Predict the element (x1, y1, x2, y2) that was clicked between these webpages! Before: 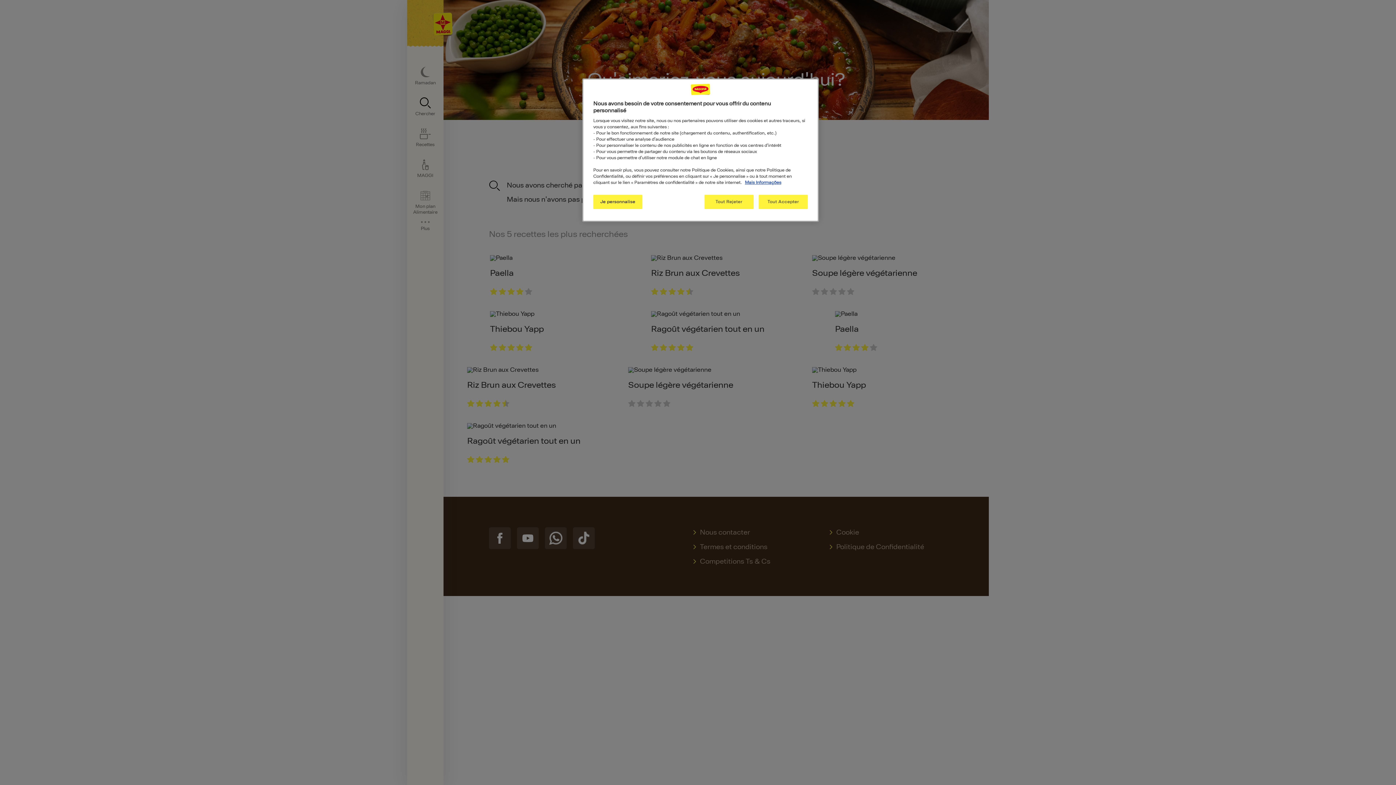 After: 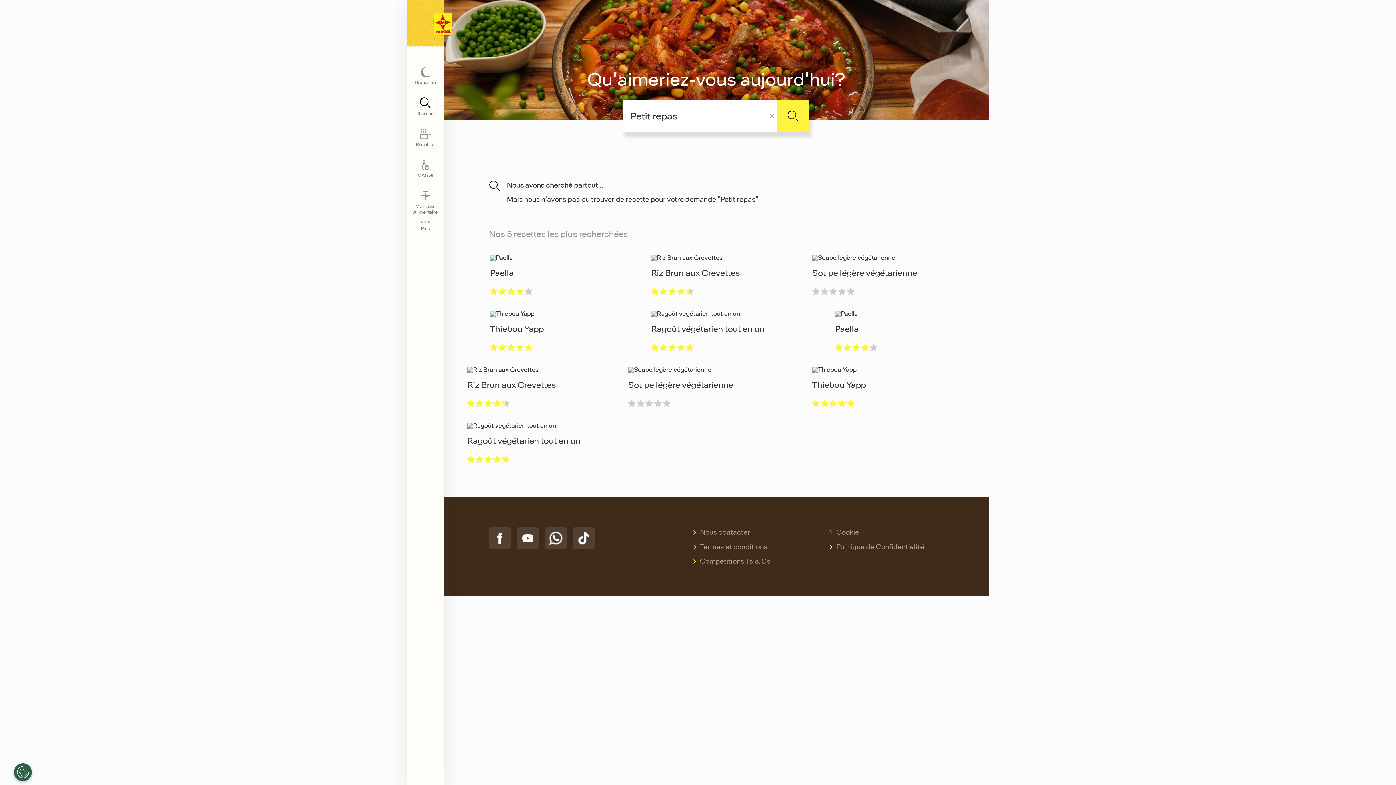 Action: bbox: (758, 194, 808, 209) label: Tout Accepter